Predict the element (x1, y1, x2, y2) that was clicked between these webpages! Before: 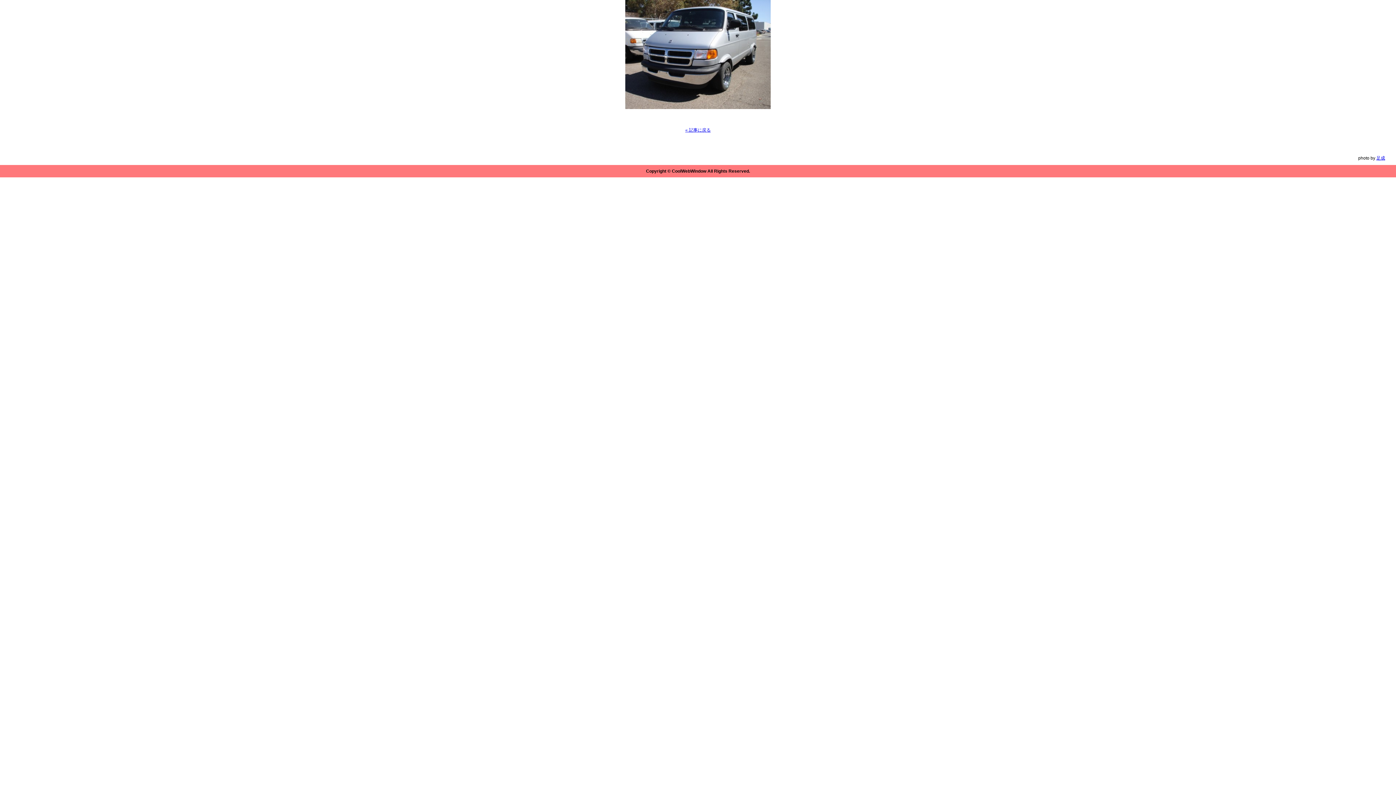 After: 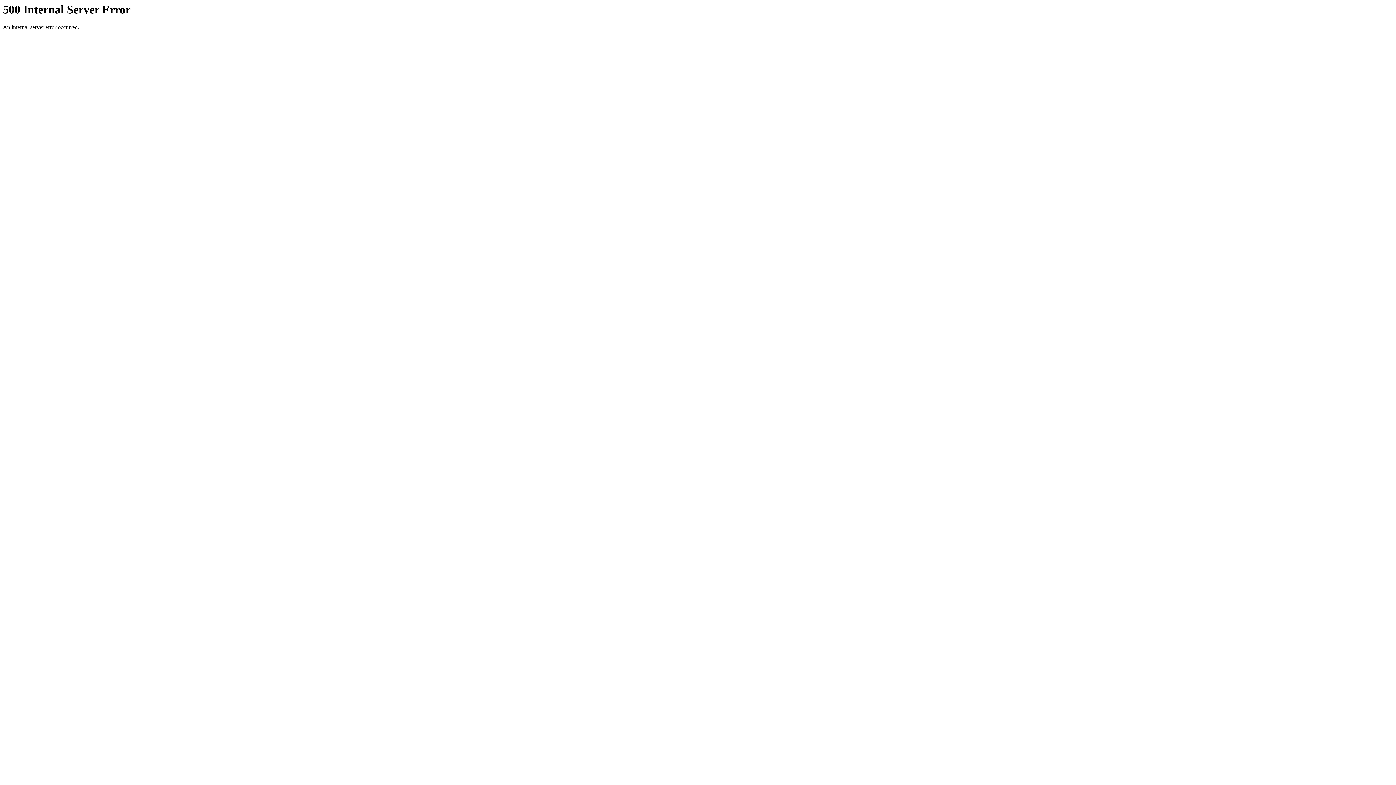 Action: bbox: (685, 127, 710, 132) label: « 記事に戻る